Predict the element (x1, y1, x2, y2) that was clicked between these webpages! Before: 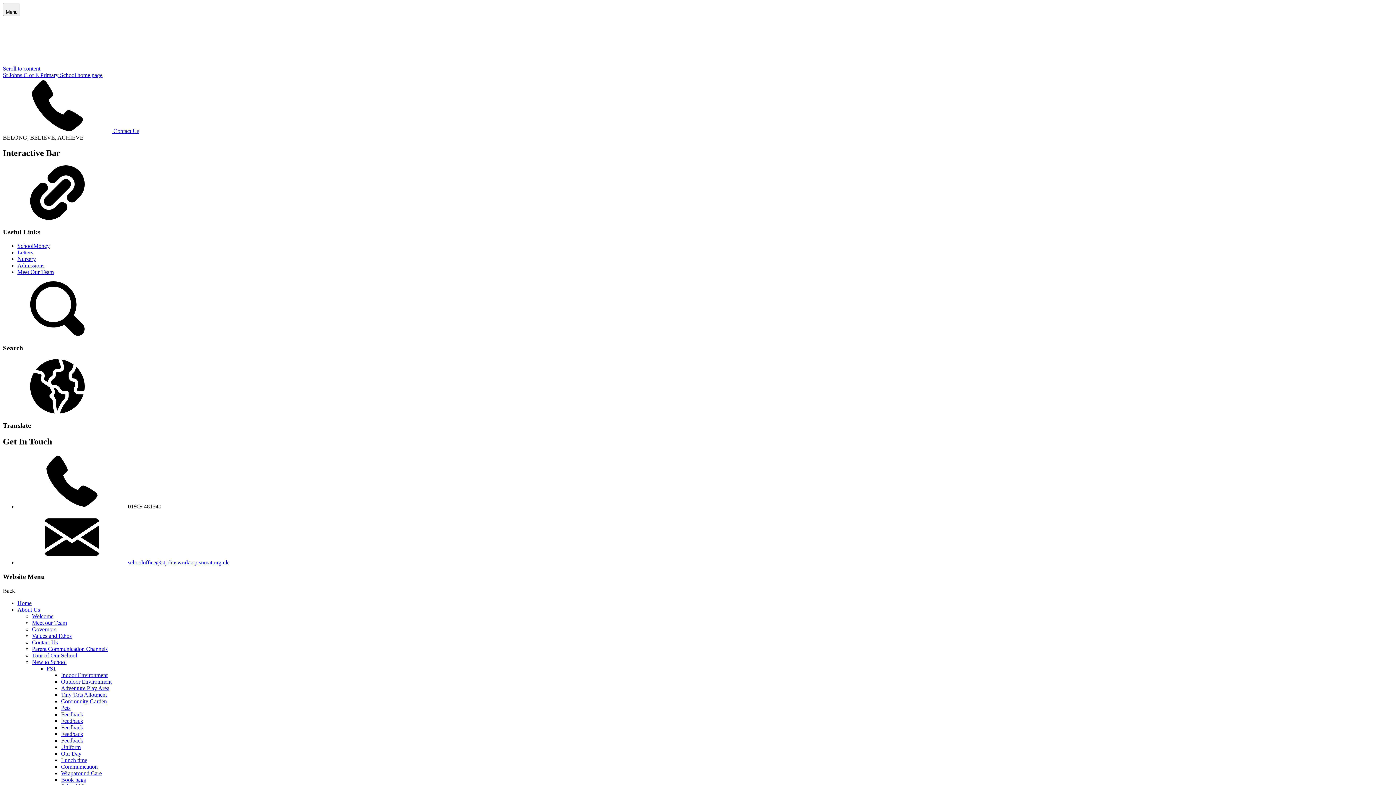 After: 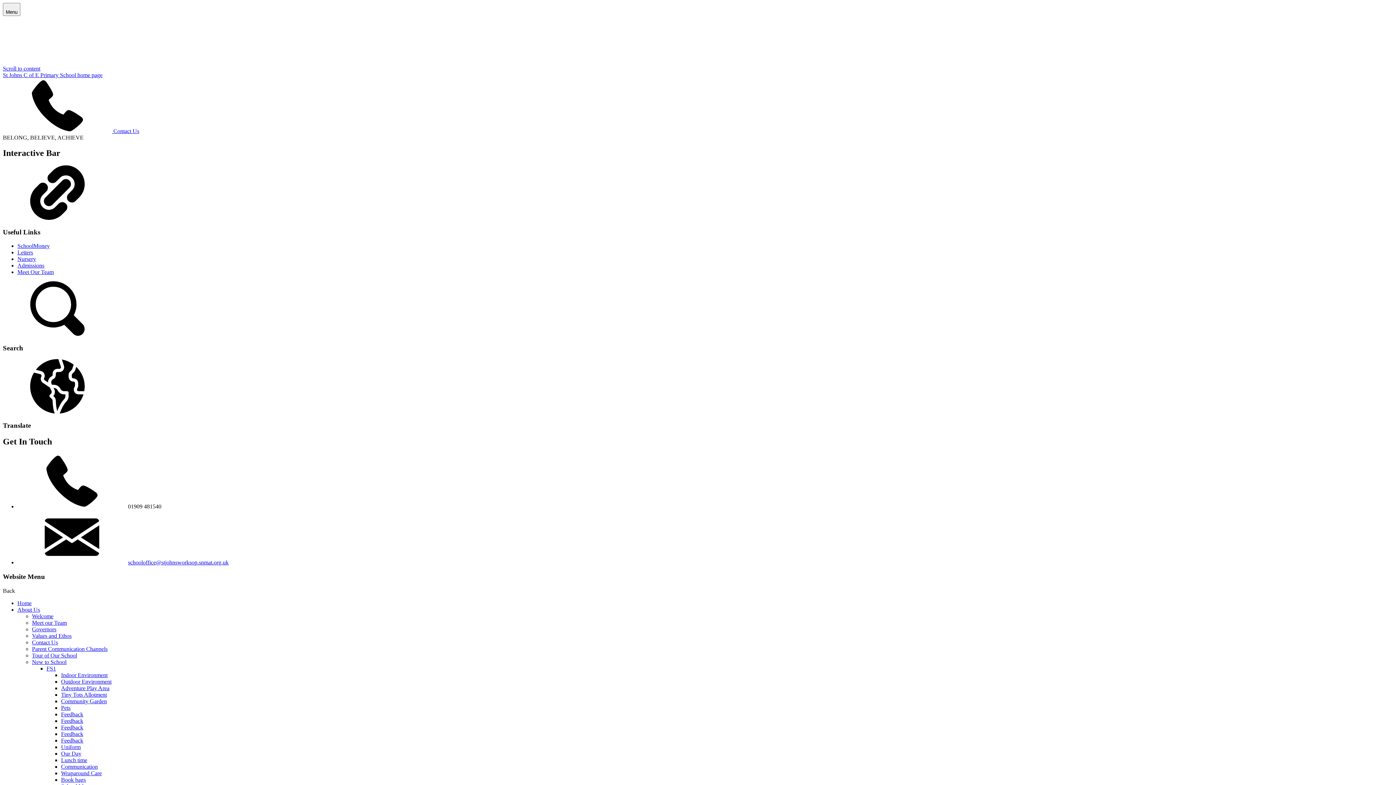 Action: bbox: (32, 619, 66, 626) label: Meet our Team